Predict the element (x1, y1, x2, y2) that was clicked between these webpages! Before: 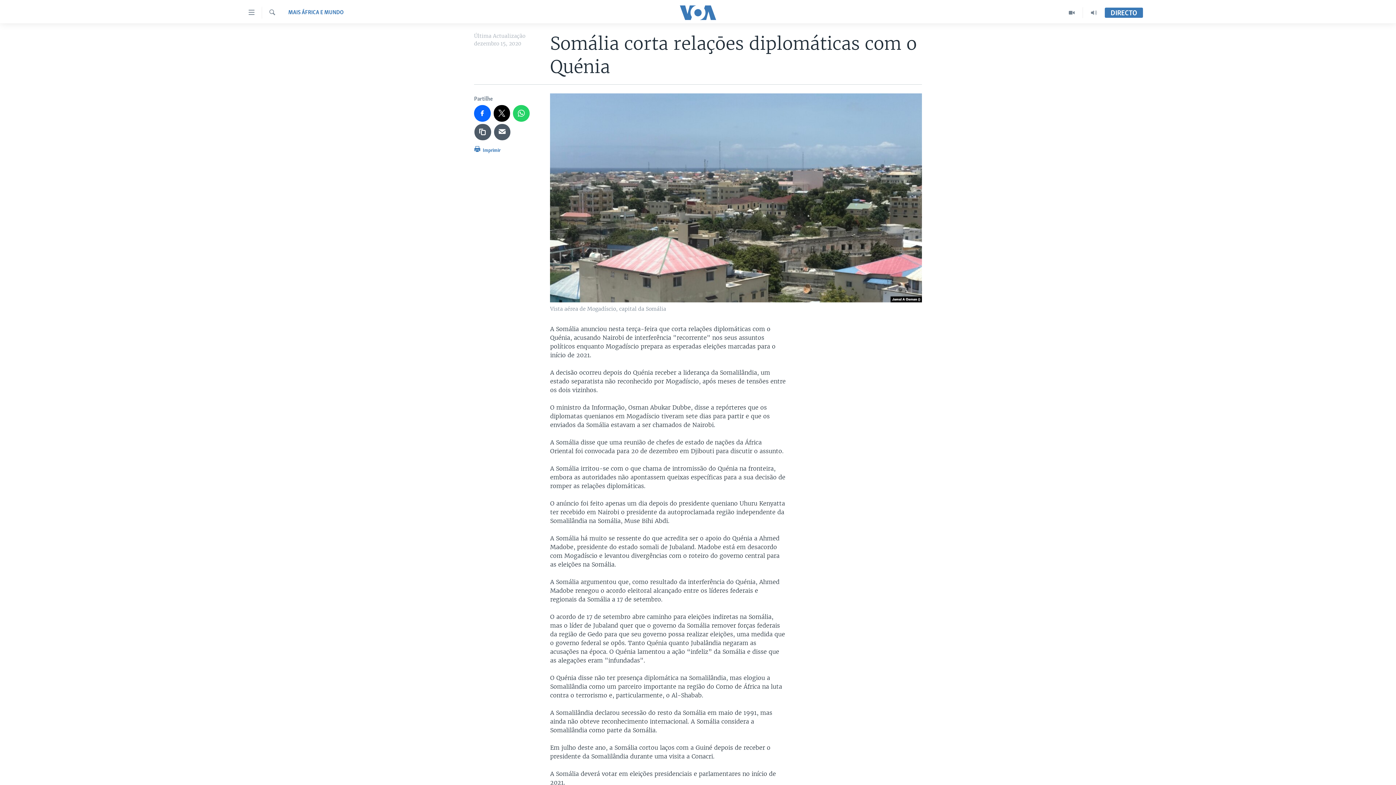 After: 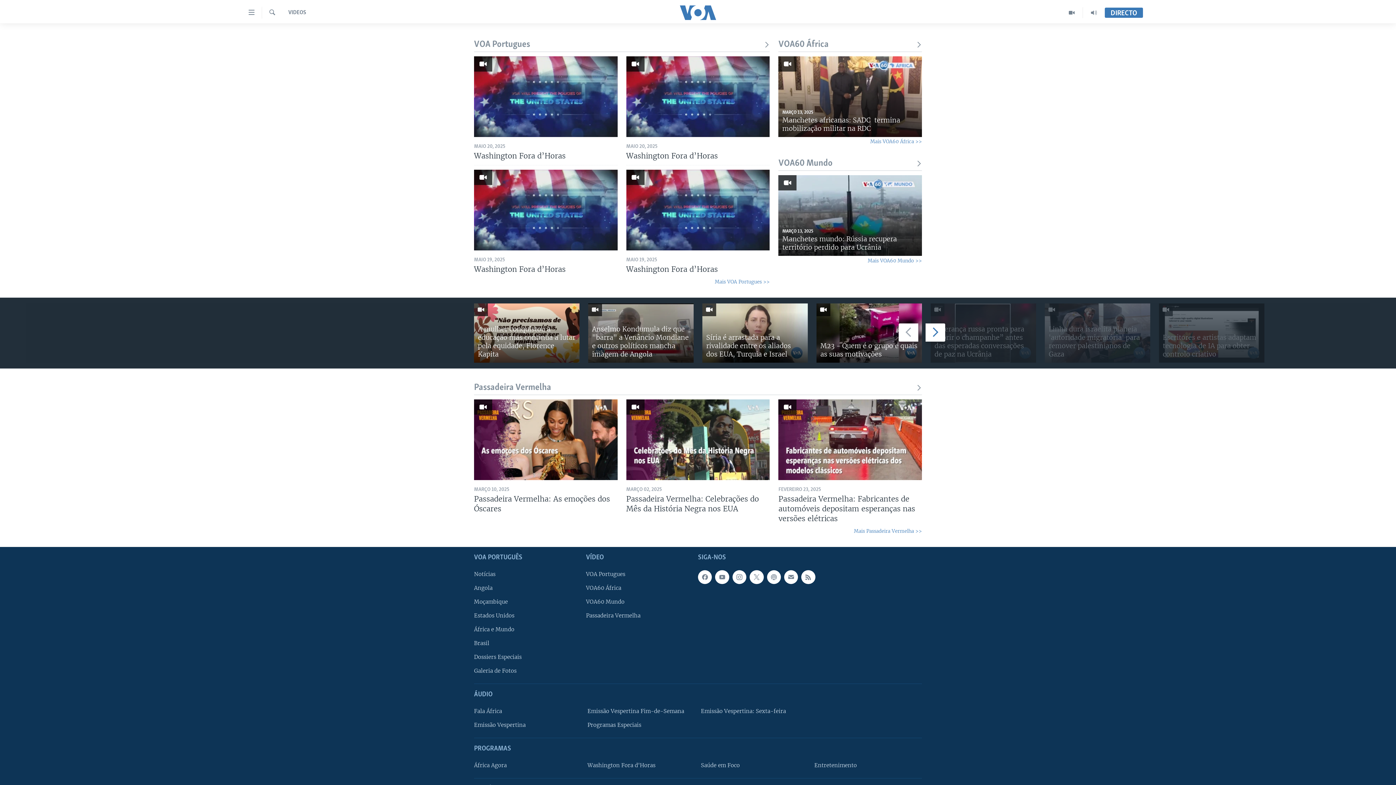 Action: bbox: (1061, 7, 1083, 18)